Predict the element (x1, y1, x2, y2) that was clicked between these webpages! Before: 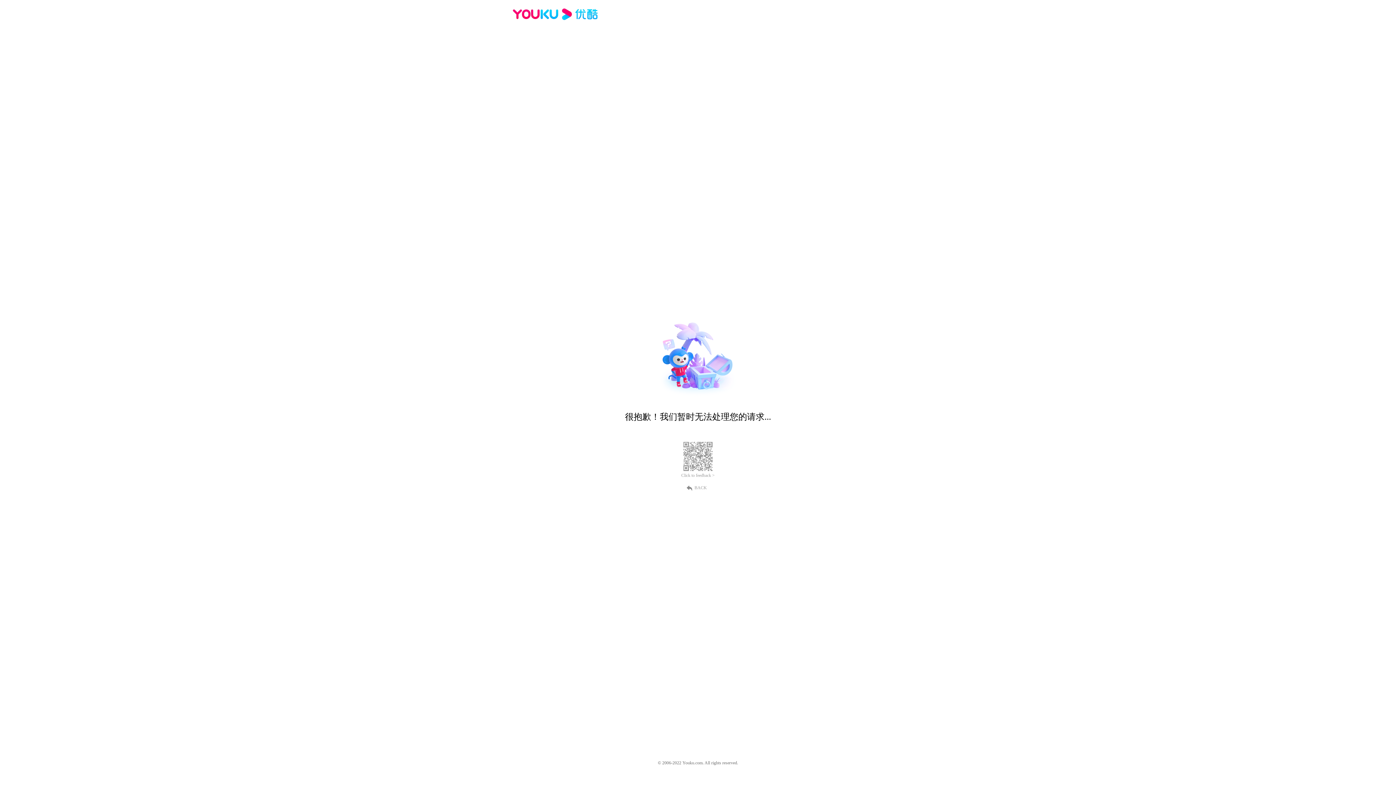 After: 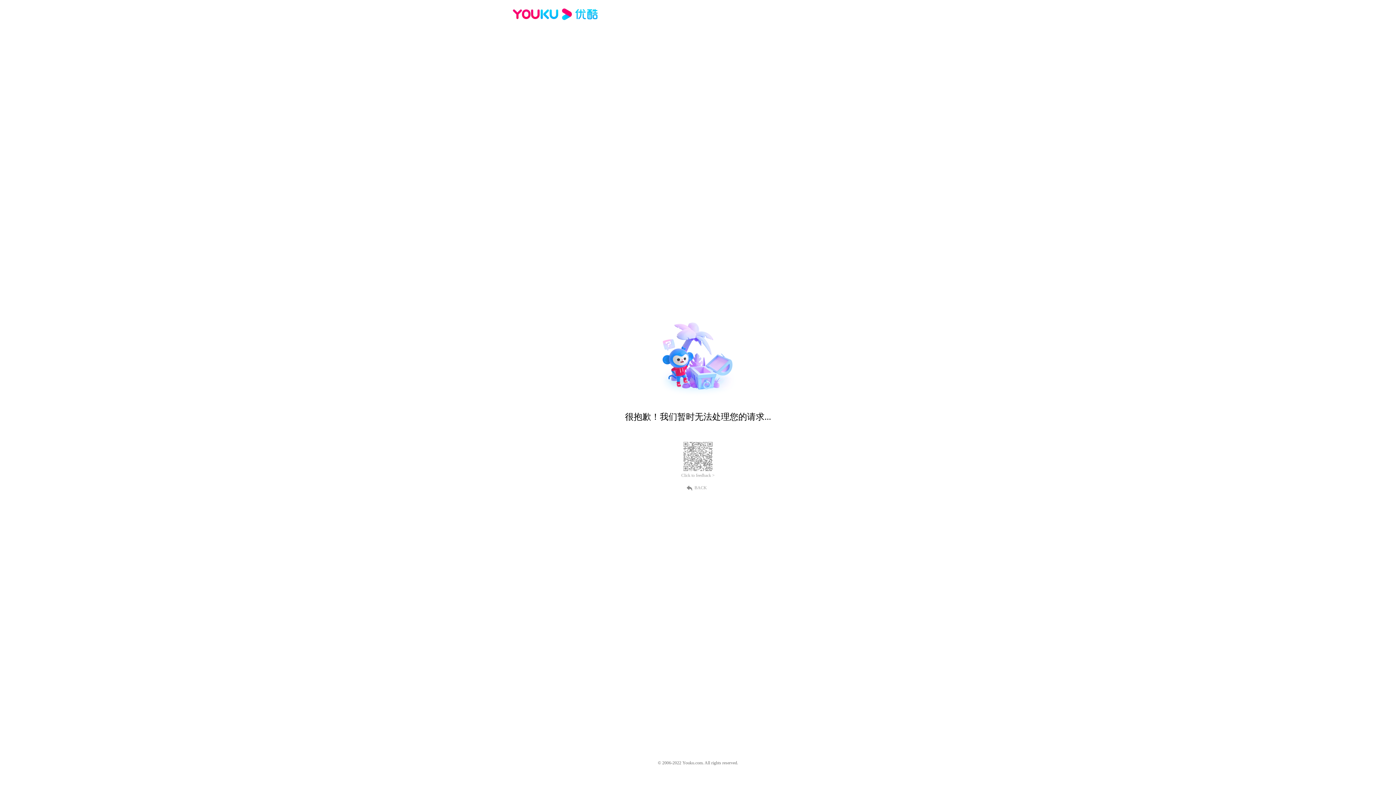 Action: bbox: (512, 16, 600, 25)